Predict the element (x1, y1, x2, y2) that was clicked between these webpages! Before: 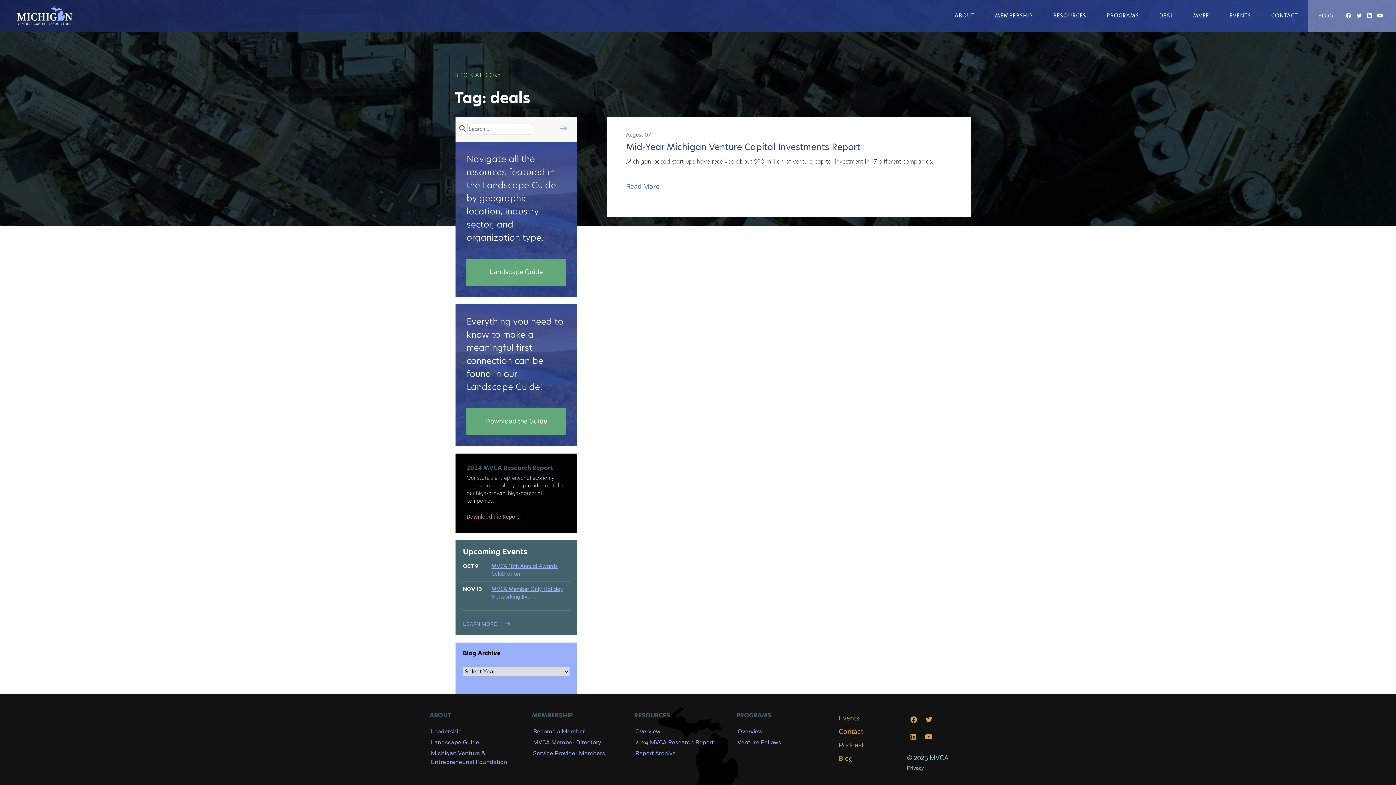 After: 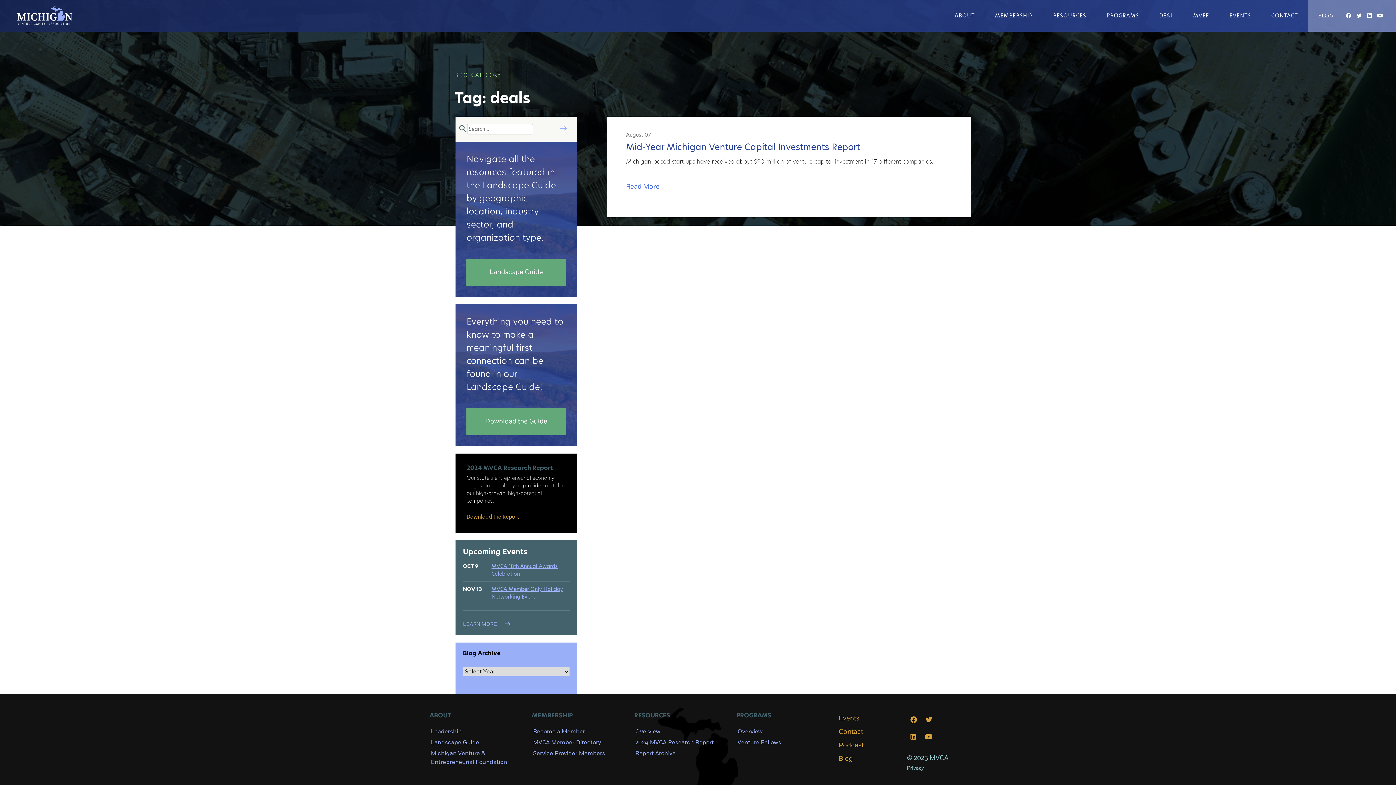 Action: bbox: (925, 733, 932, 742)